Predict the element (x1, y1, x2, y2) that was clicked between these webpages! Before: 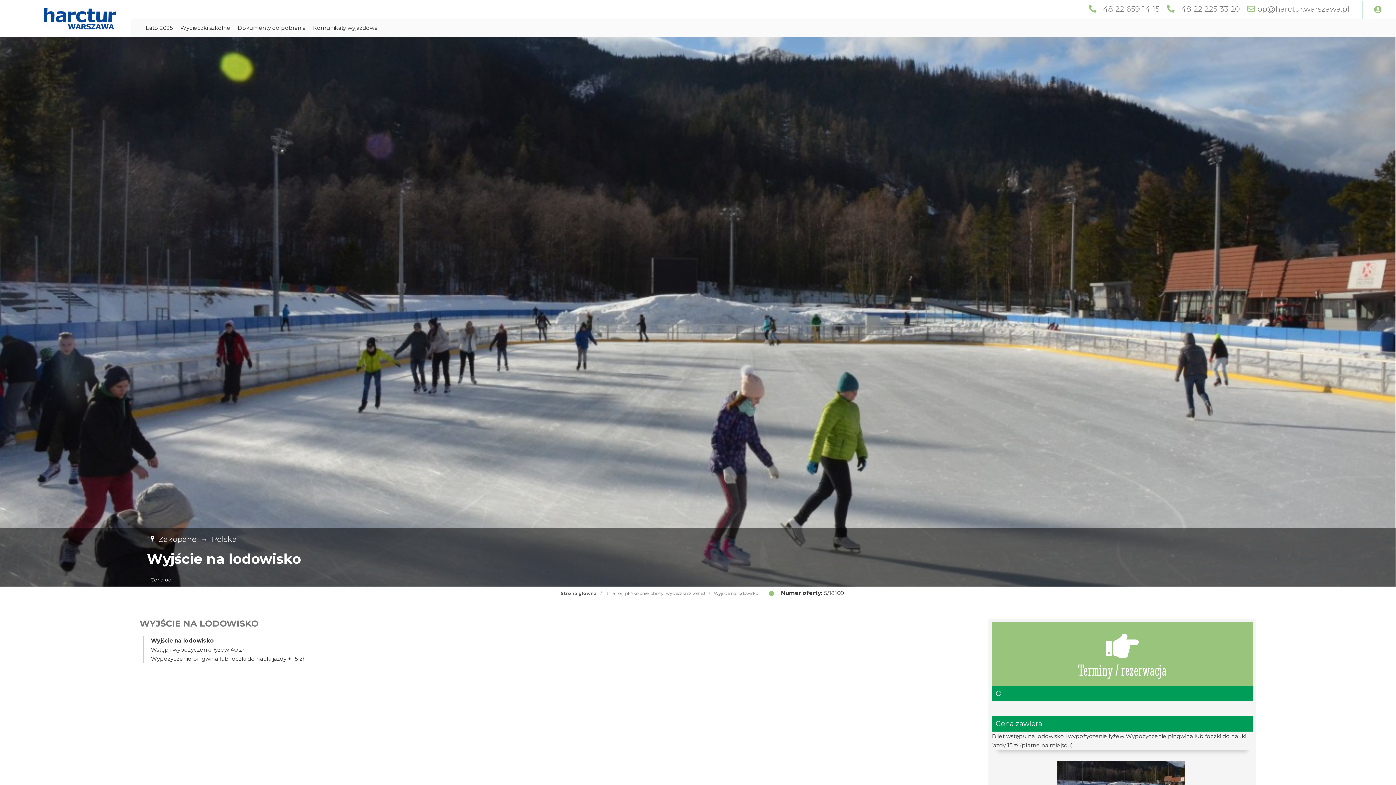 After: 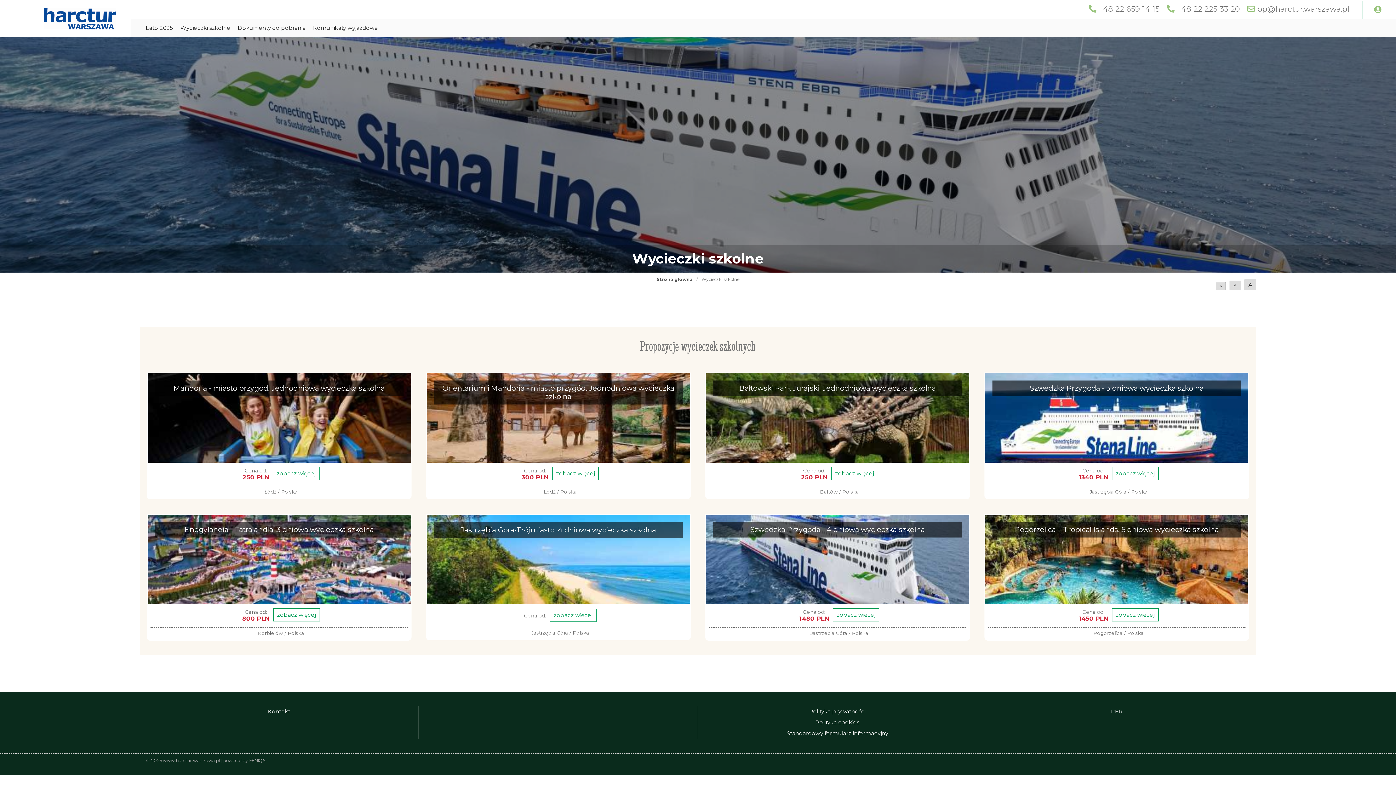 Action: label: Wycieczki szkolne bbox: (180, 18, 230, 37)